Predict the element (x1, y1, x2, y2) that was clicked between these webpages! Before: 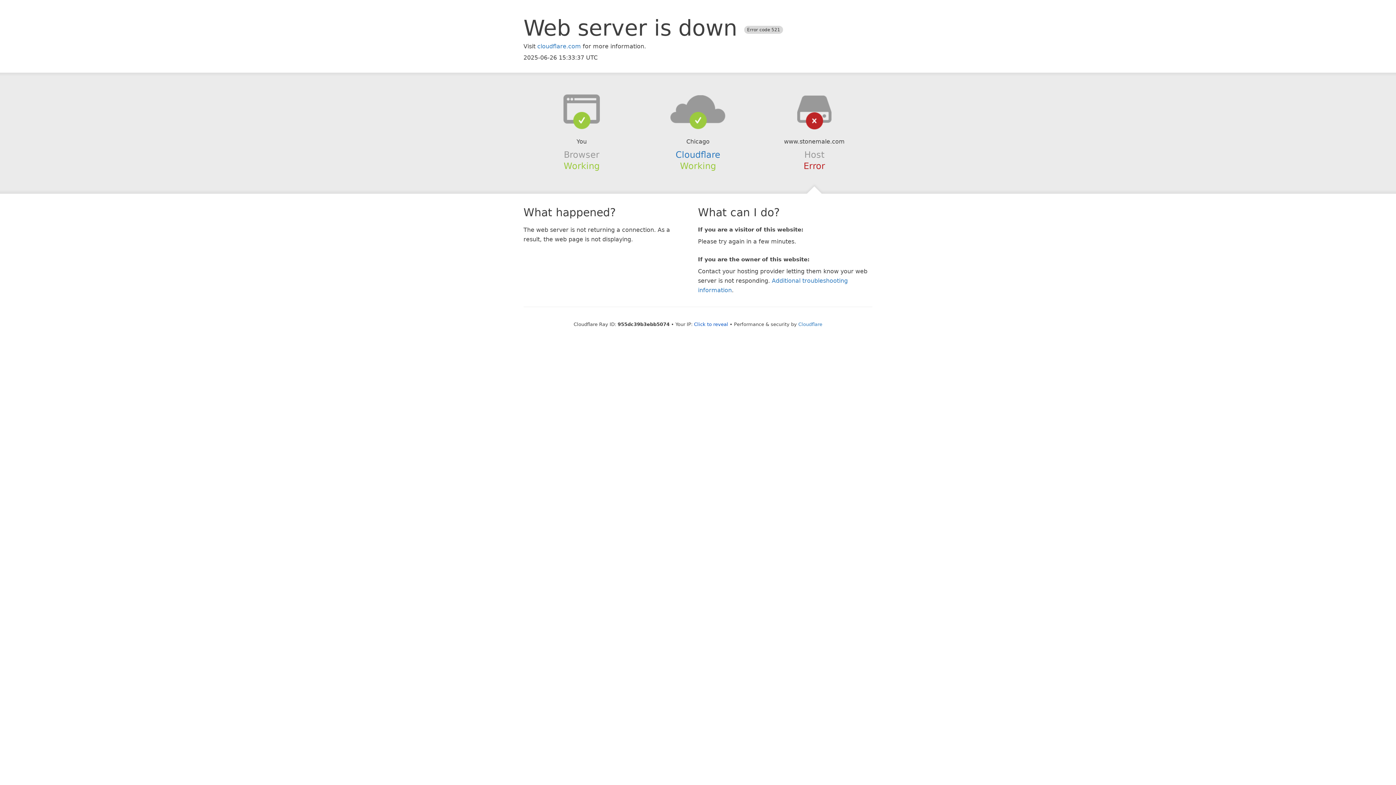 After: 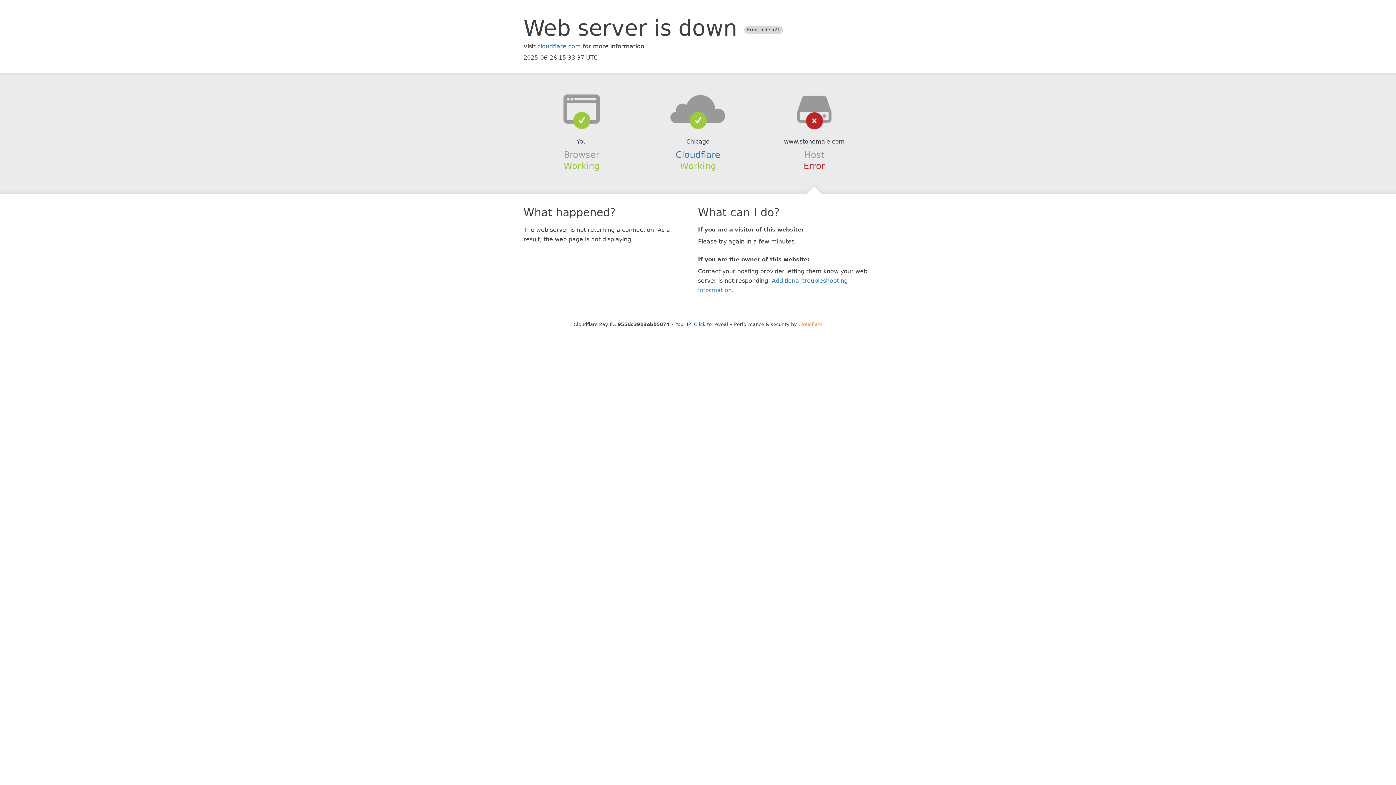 Action: label: Cloudflare bbox: (798, 321, 822, 327)